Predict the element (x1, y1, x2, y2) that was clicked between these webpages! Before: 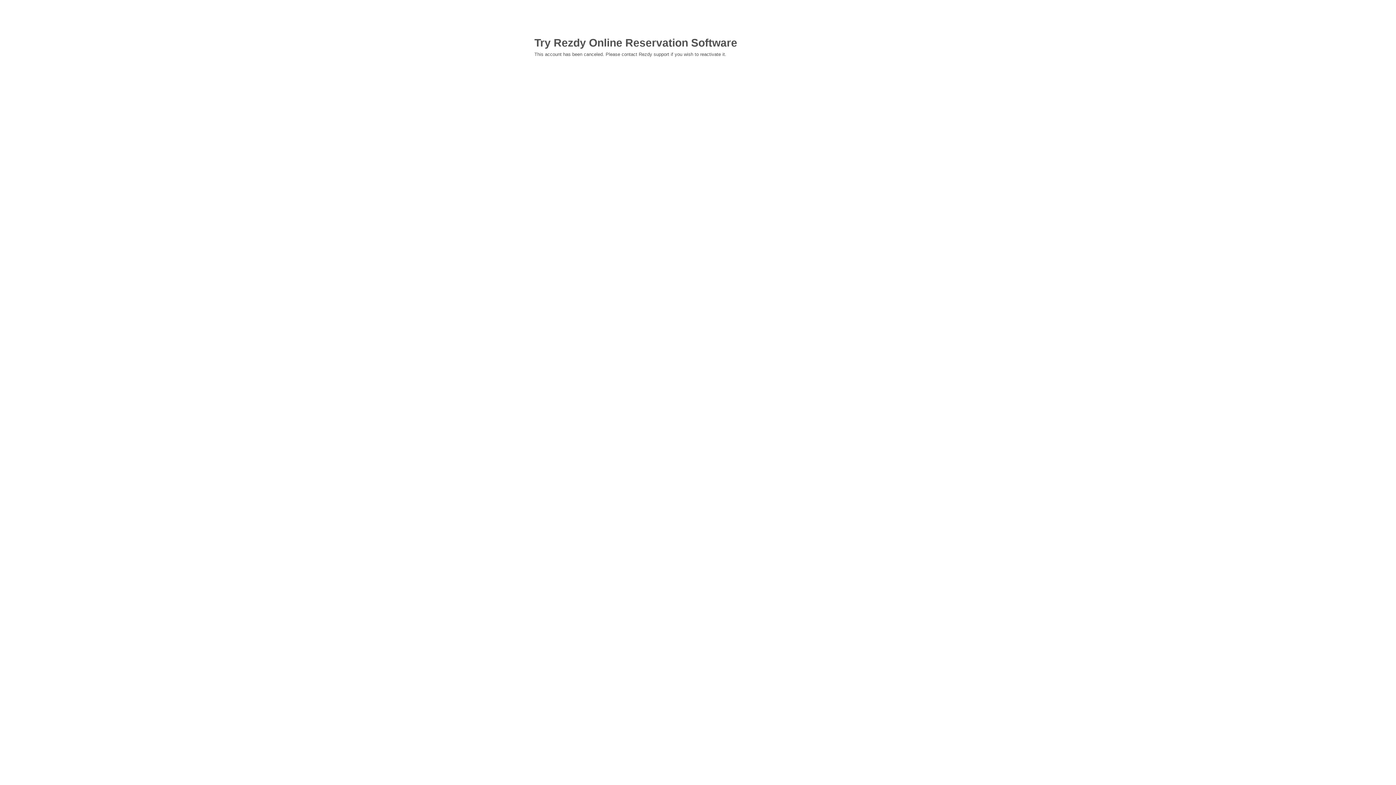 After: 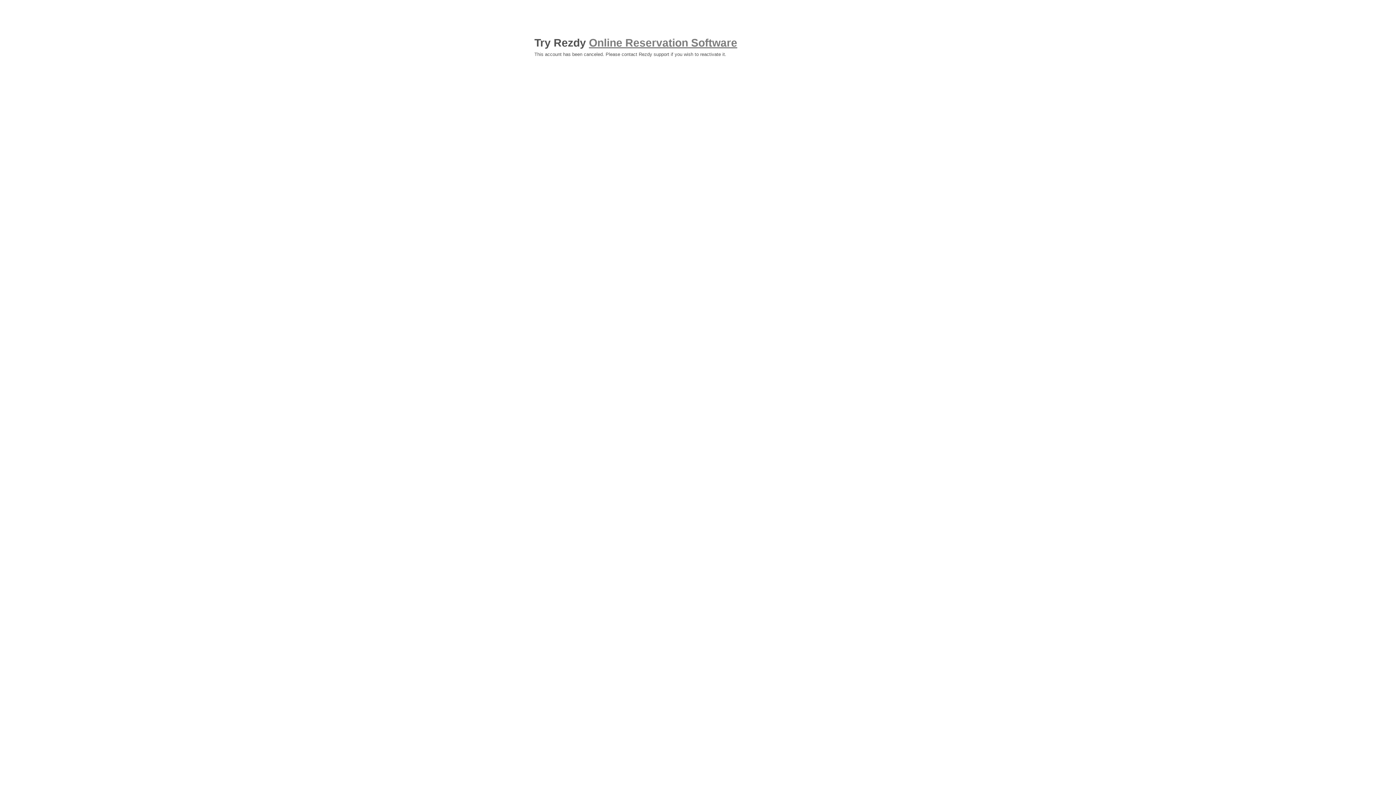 Action: bbox: (589, 36, 737, 48) label: Online Reservation Software